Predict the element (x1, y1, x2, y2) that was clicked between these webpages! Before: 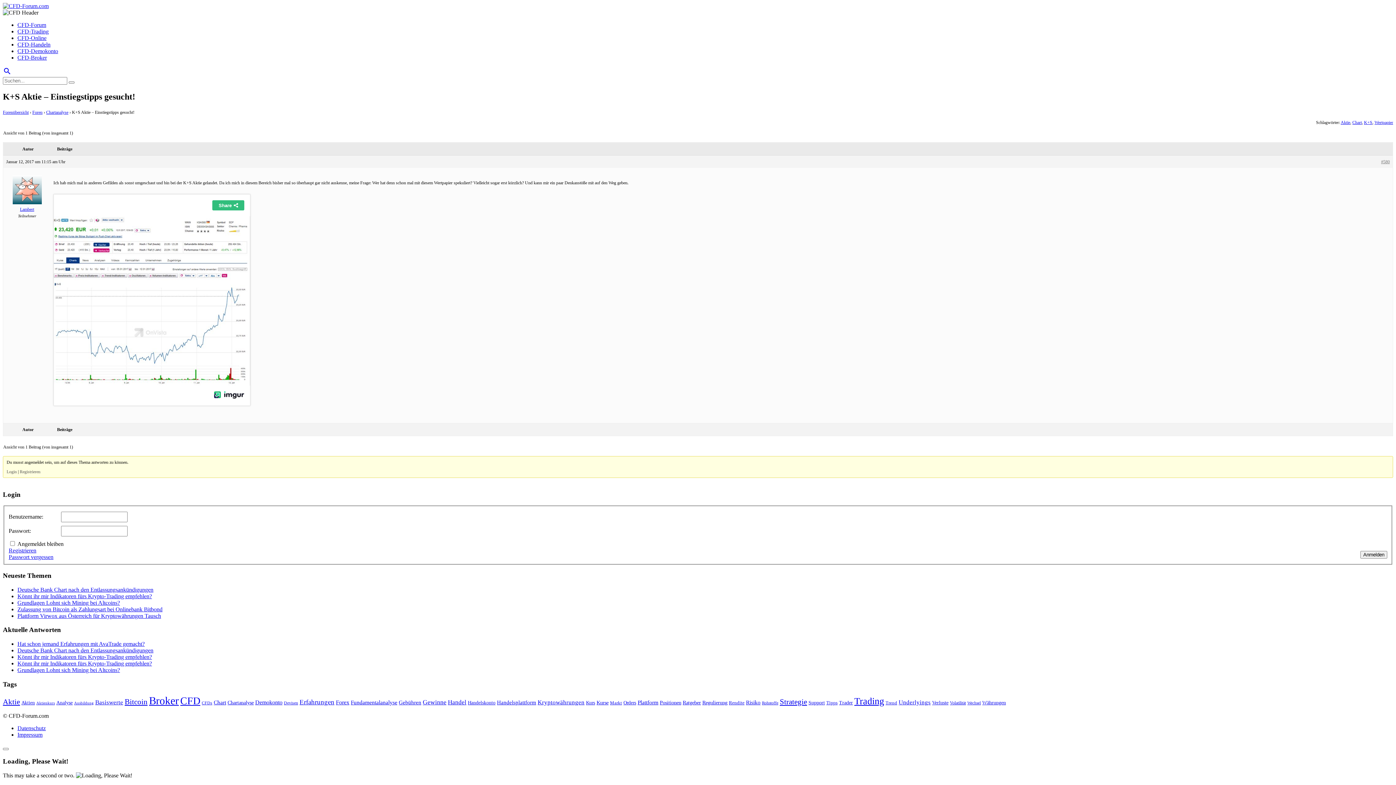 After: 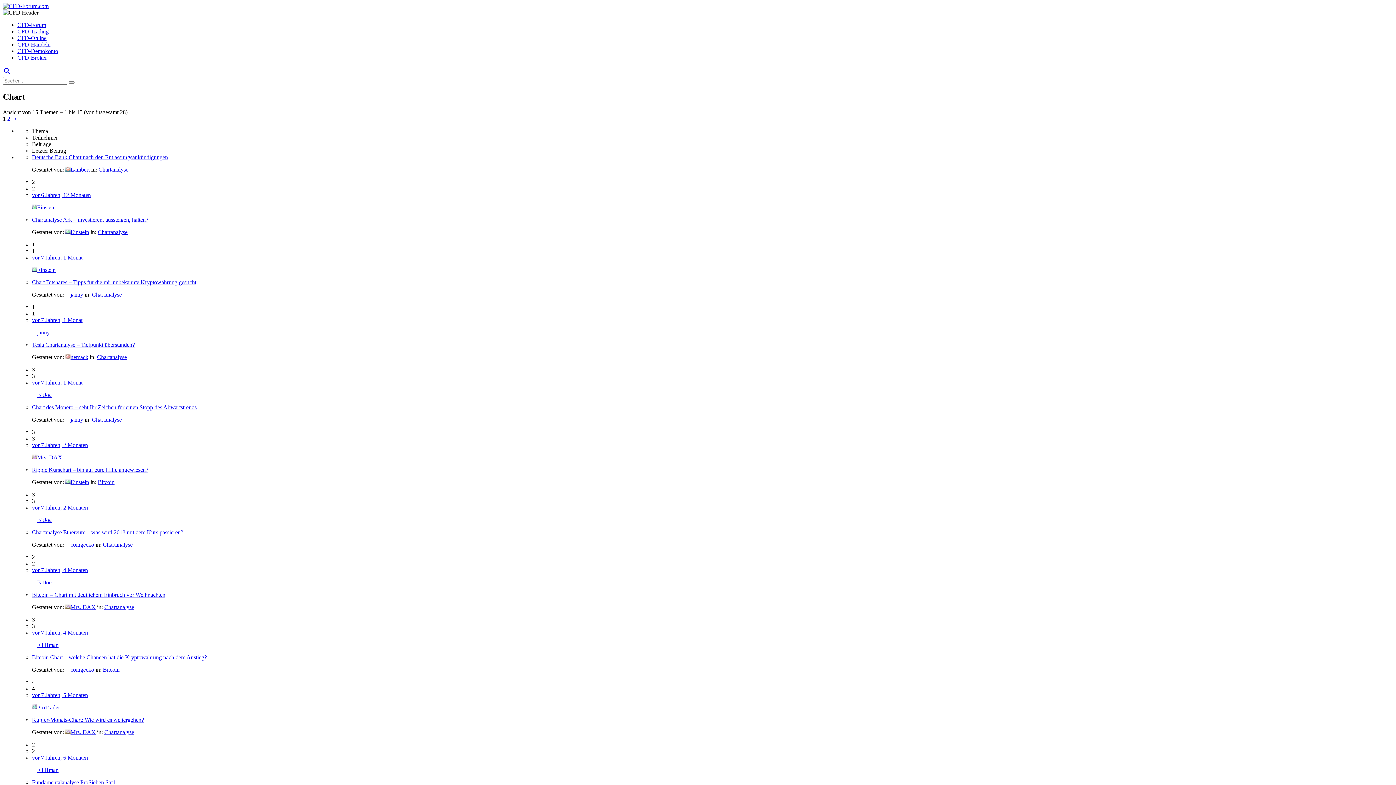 Action: bbox: (1352, 119, 1362, 125) label: Chart